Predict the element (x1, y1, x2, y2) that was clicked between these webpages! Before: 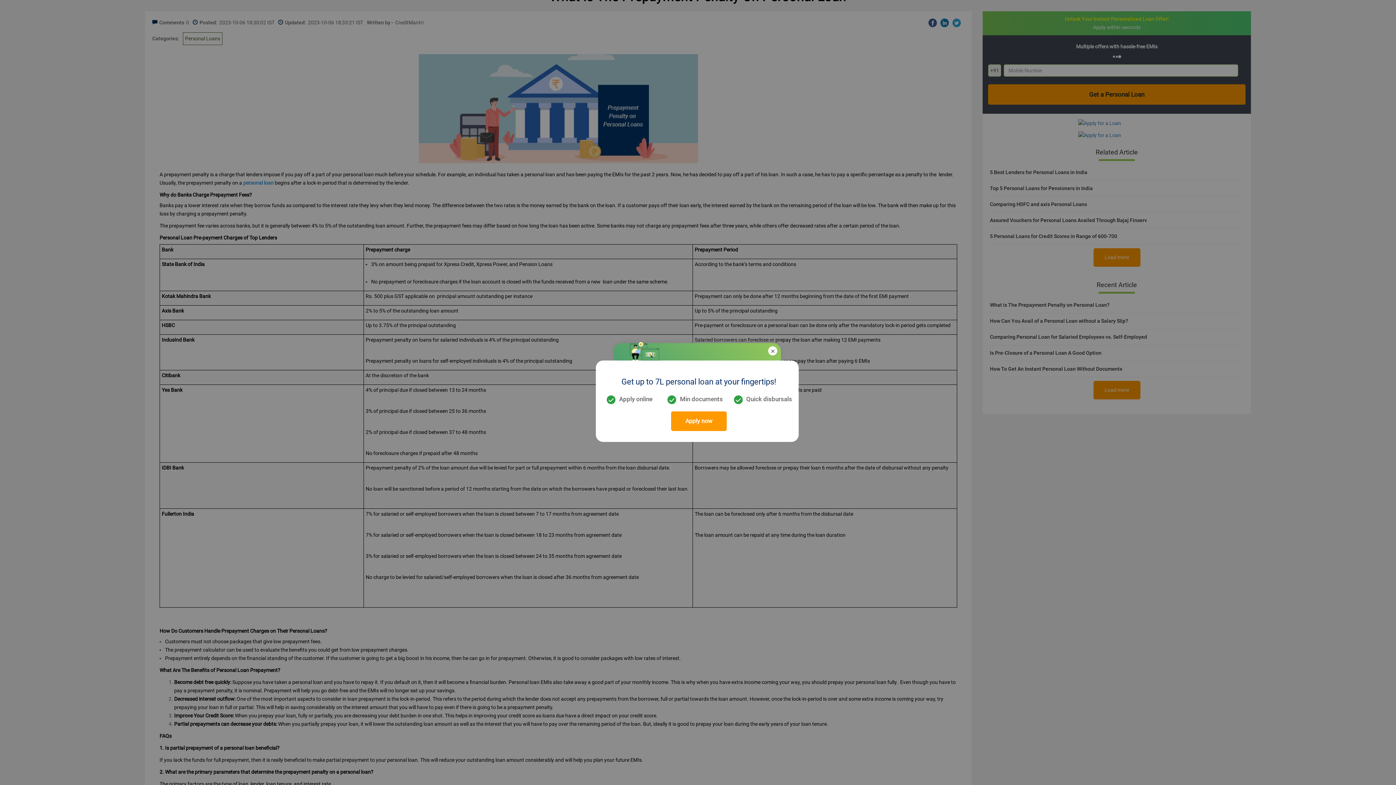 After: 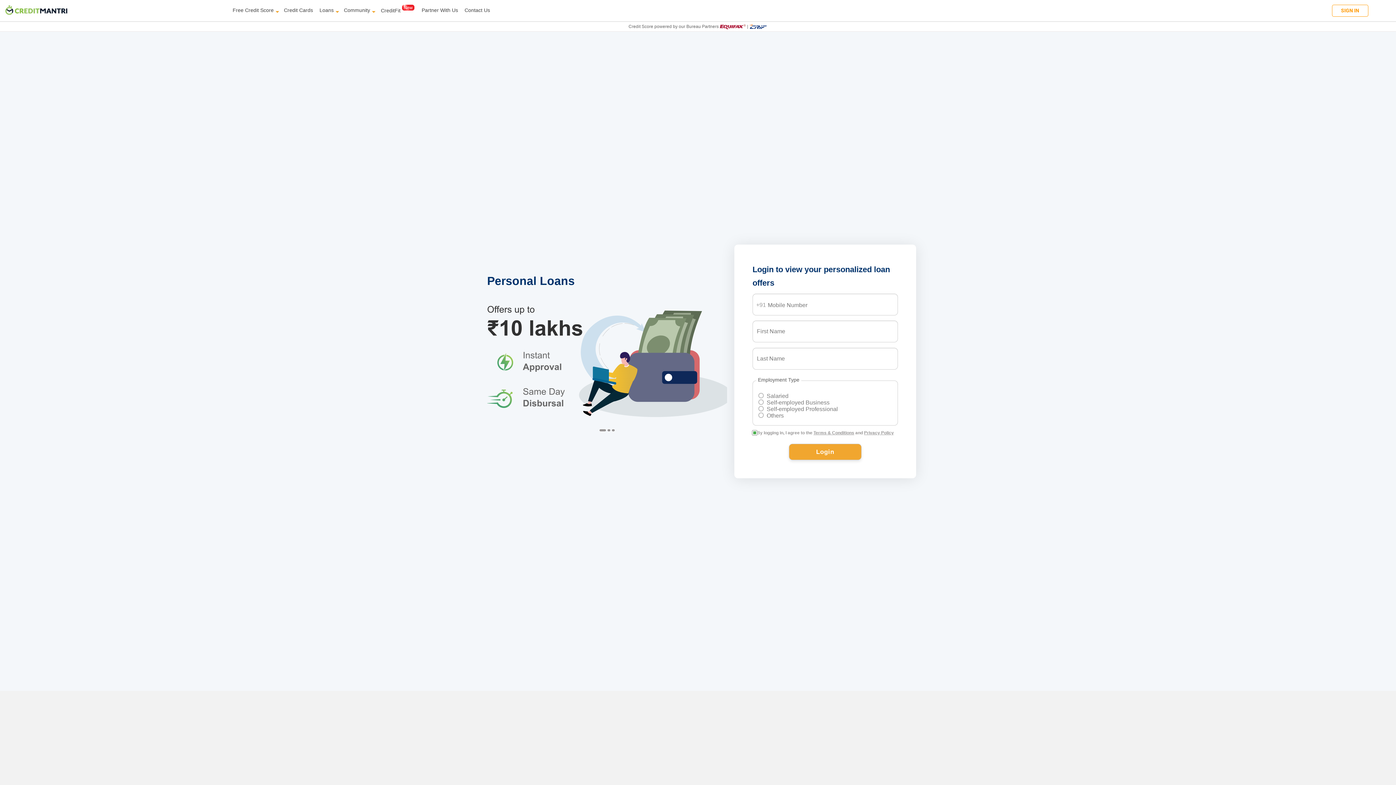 Action: label: Apply now bbox: (671, 411, 726, 431)